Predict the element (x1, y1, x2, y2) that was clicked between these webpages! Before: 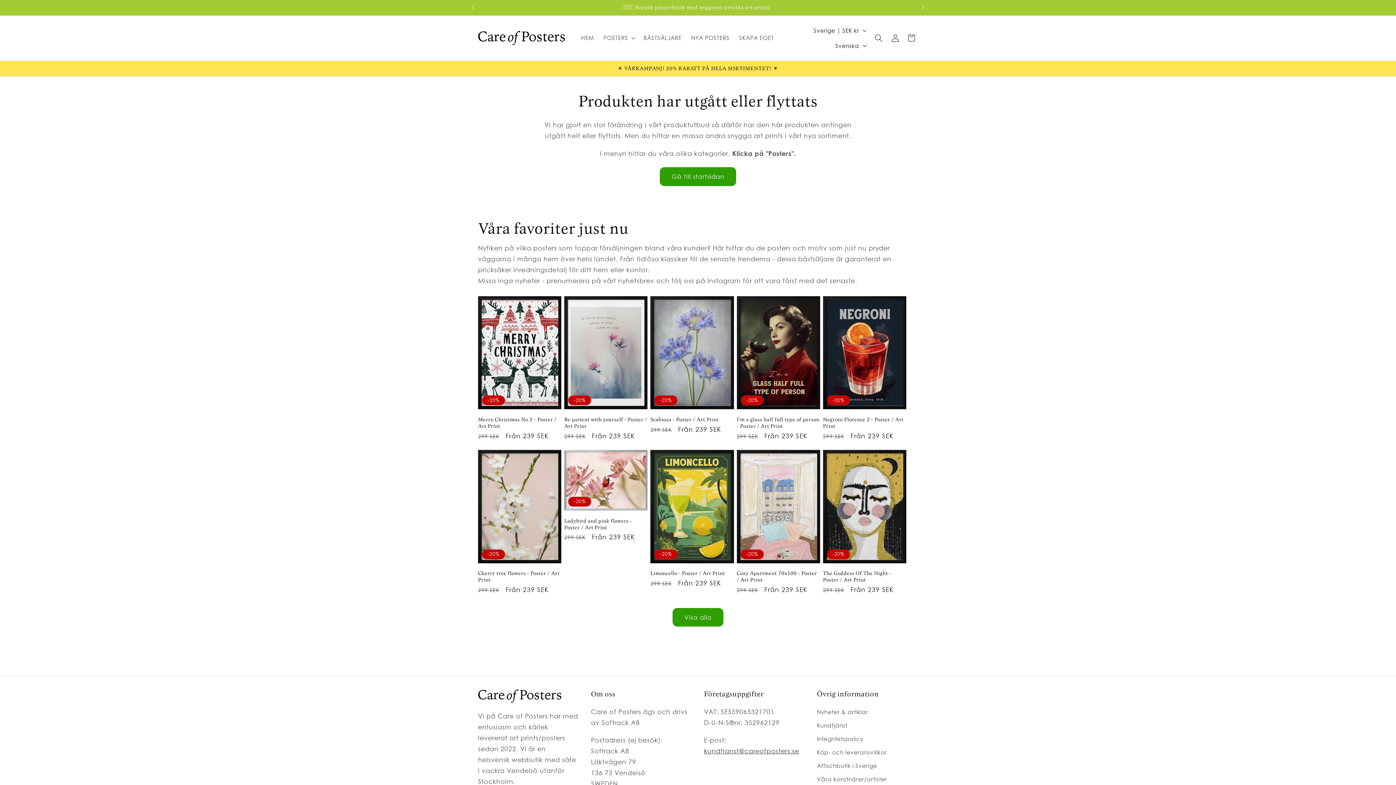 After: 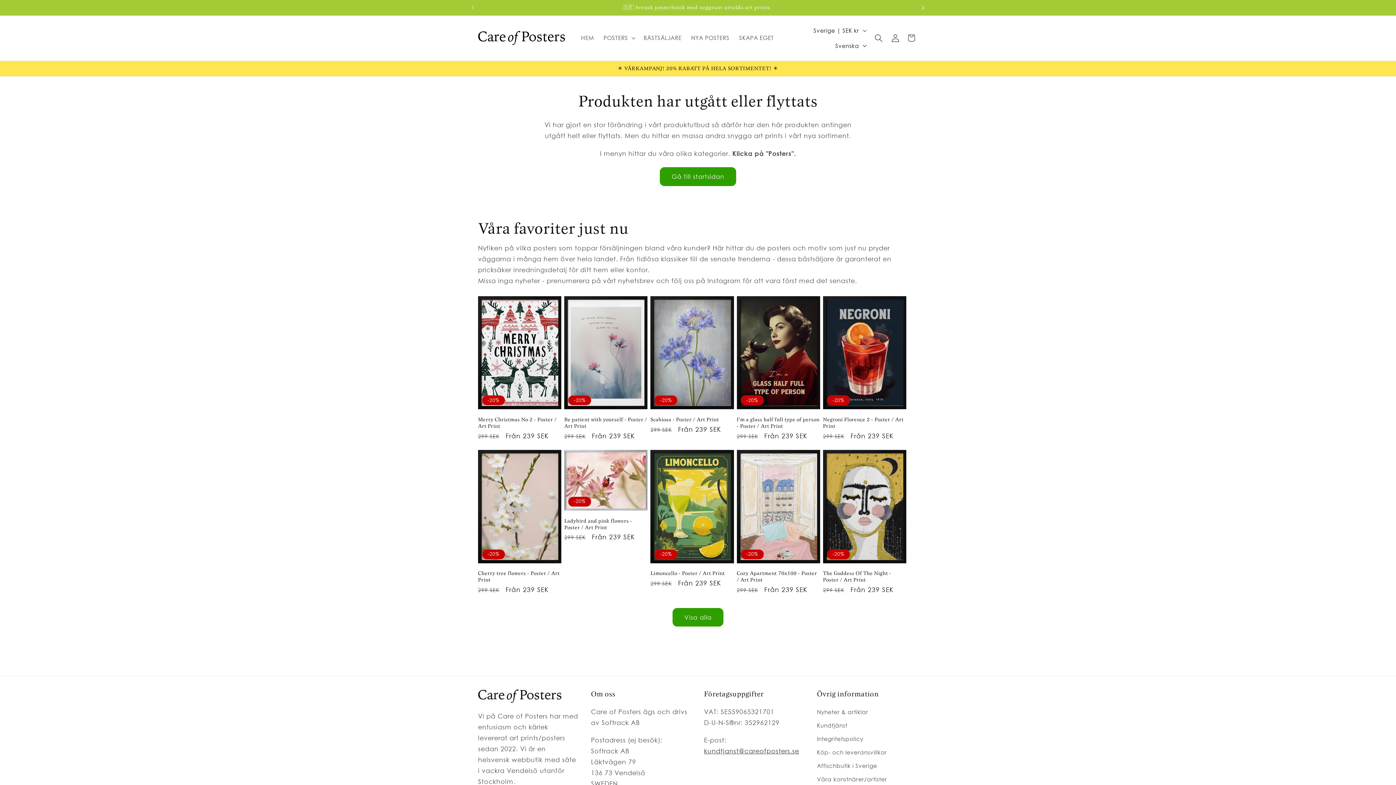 Action: label: Kommande meddelande bbox: (915, 0, 931, 15)